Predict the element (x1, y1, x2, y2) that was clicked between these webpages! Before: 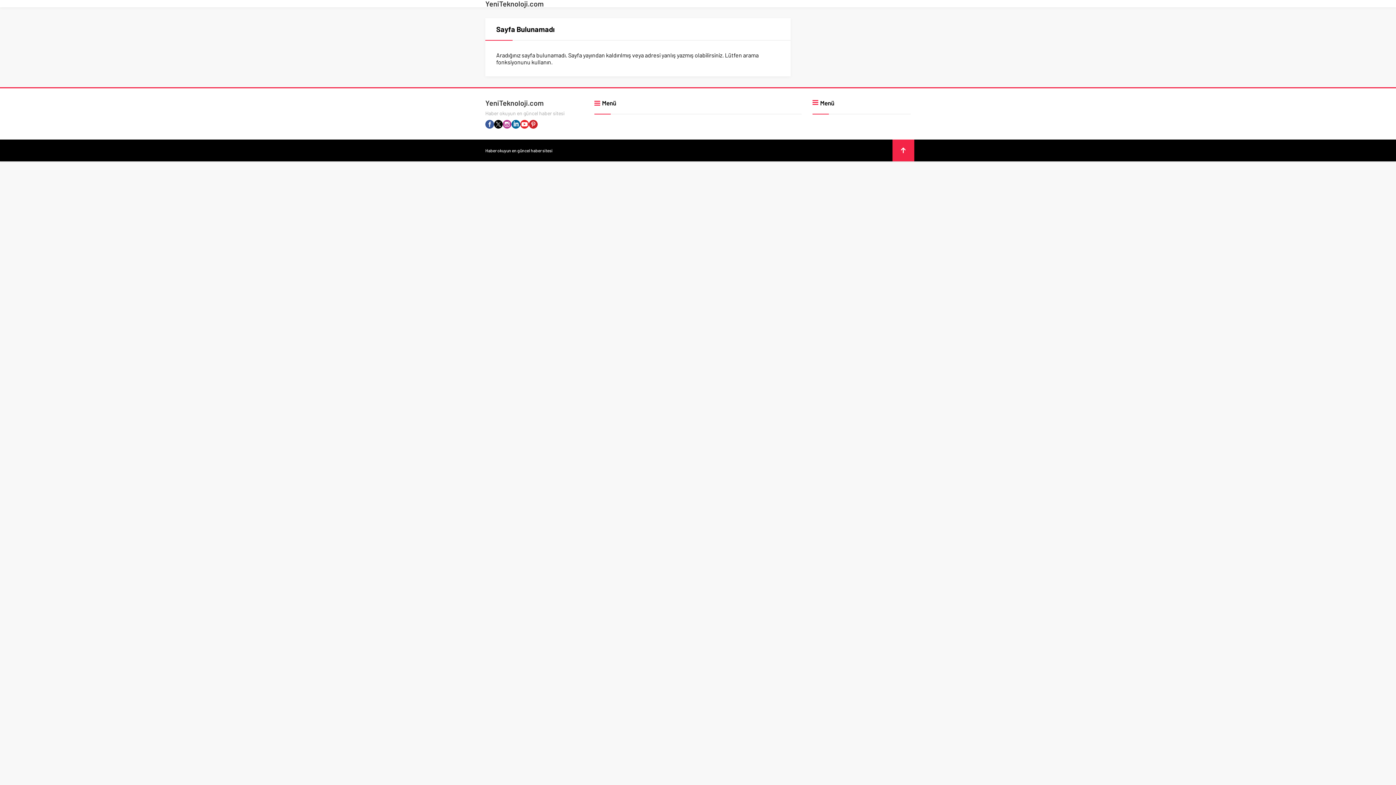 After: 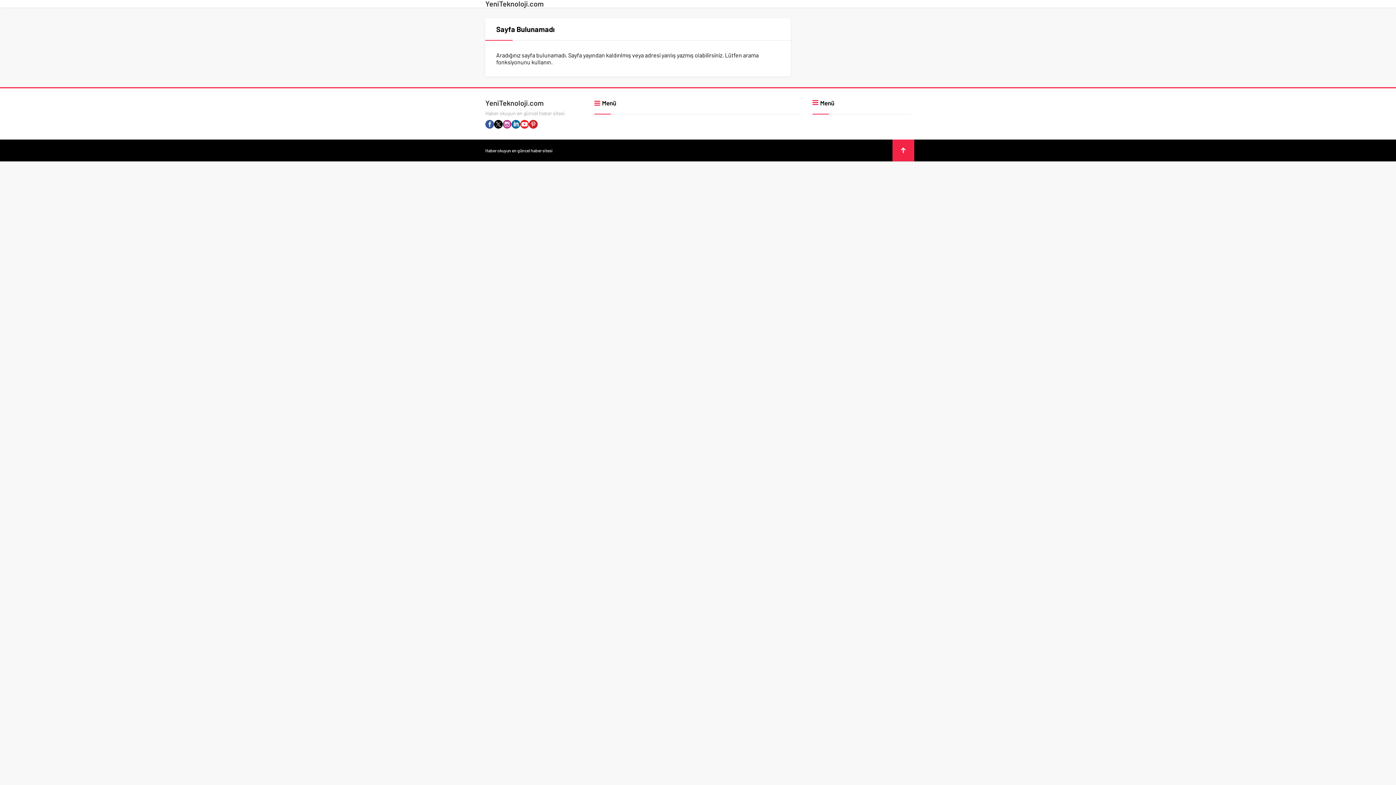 Action: bbox: (511, 120, 520, 128)